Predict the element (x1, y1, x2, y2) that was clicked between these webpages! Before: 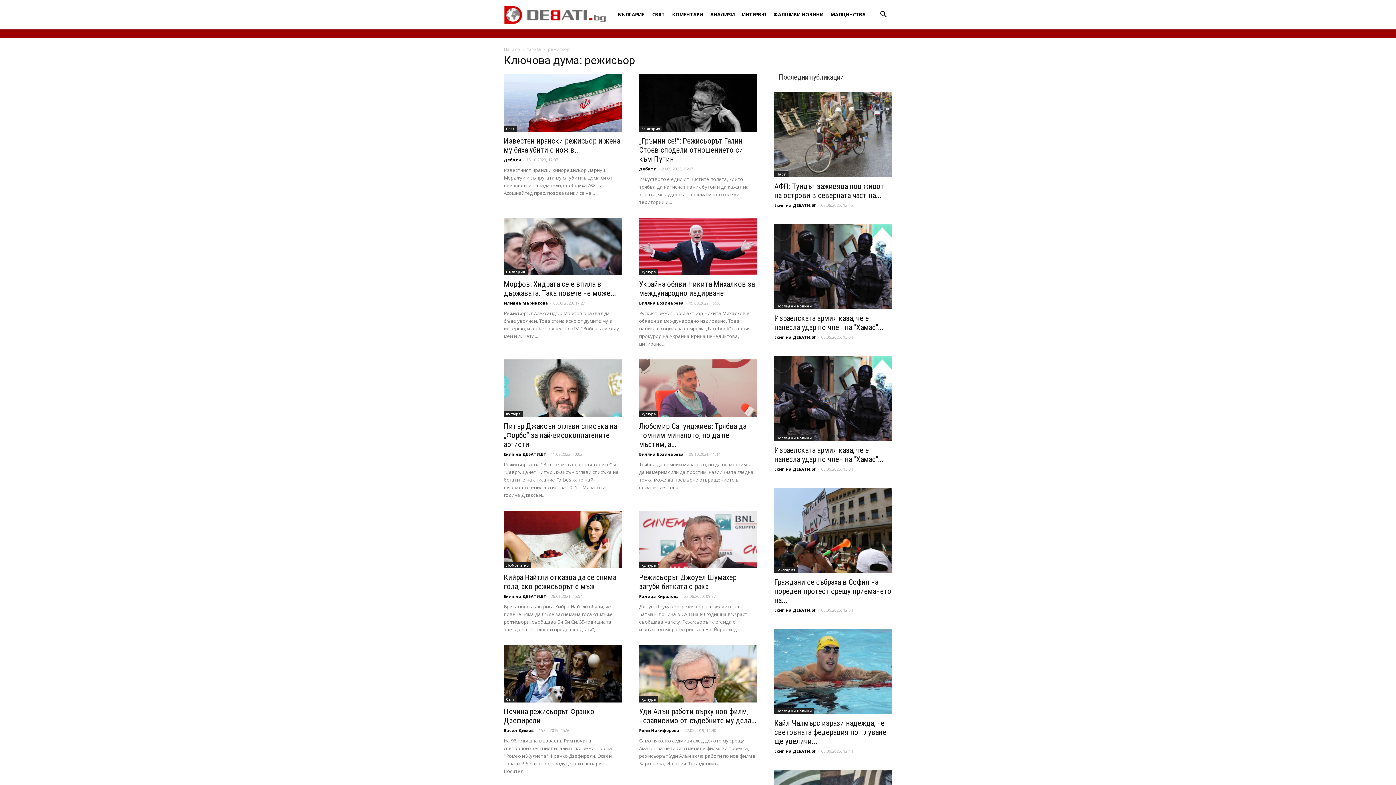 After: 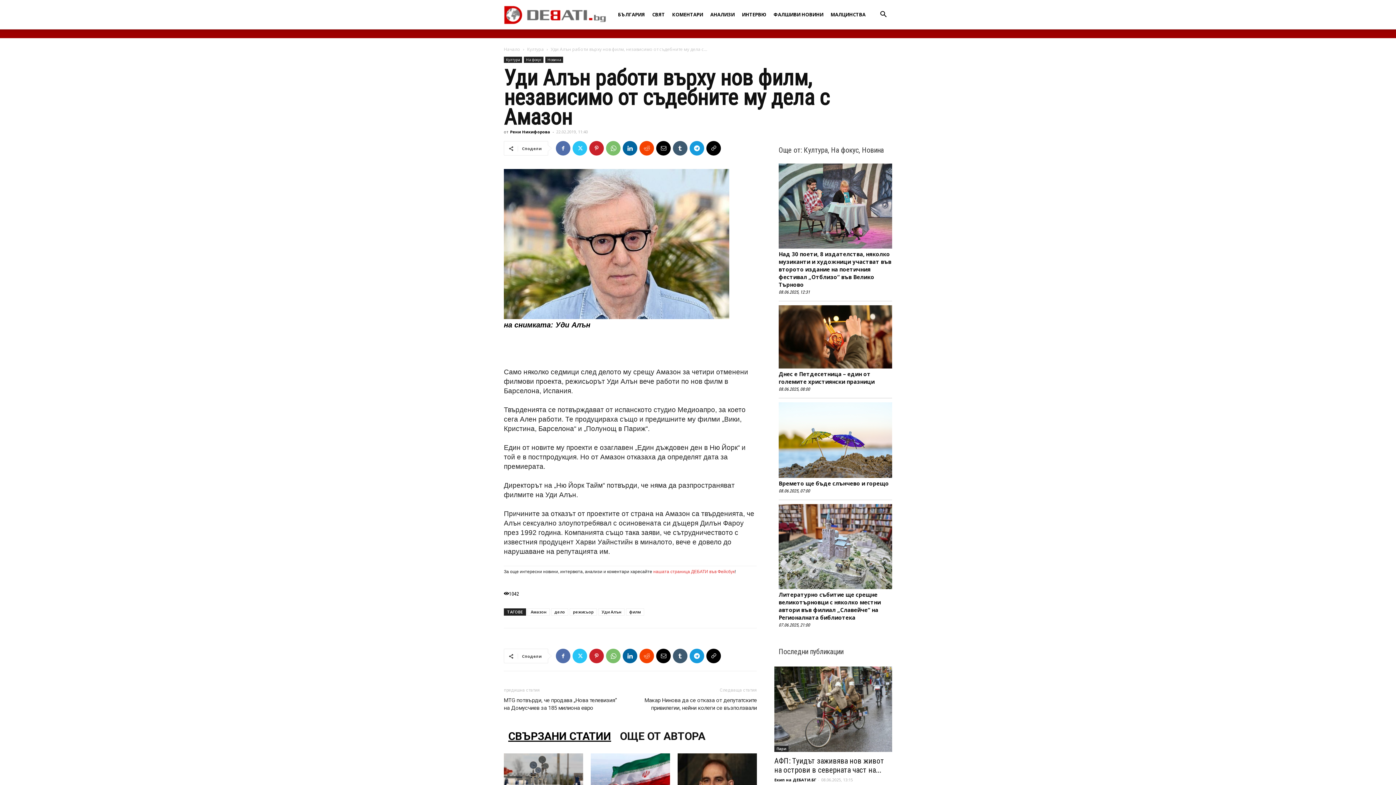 Action: bbox: (639, 707, 756, 725) label: Уди Алън работи върху нов филм, независимо от съдебните му дела...